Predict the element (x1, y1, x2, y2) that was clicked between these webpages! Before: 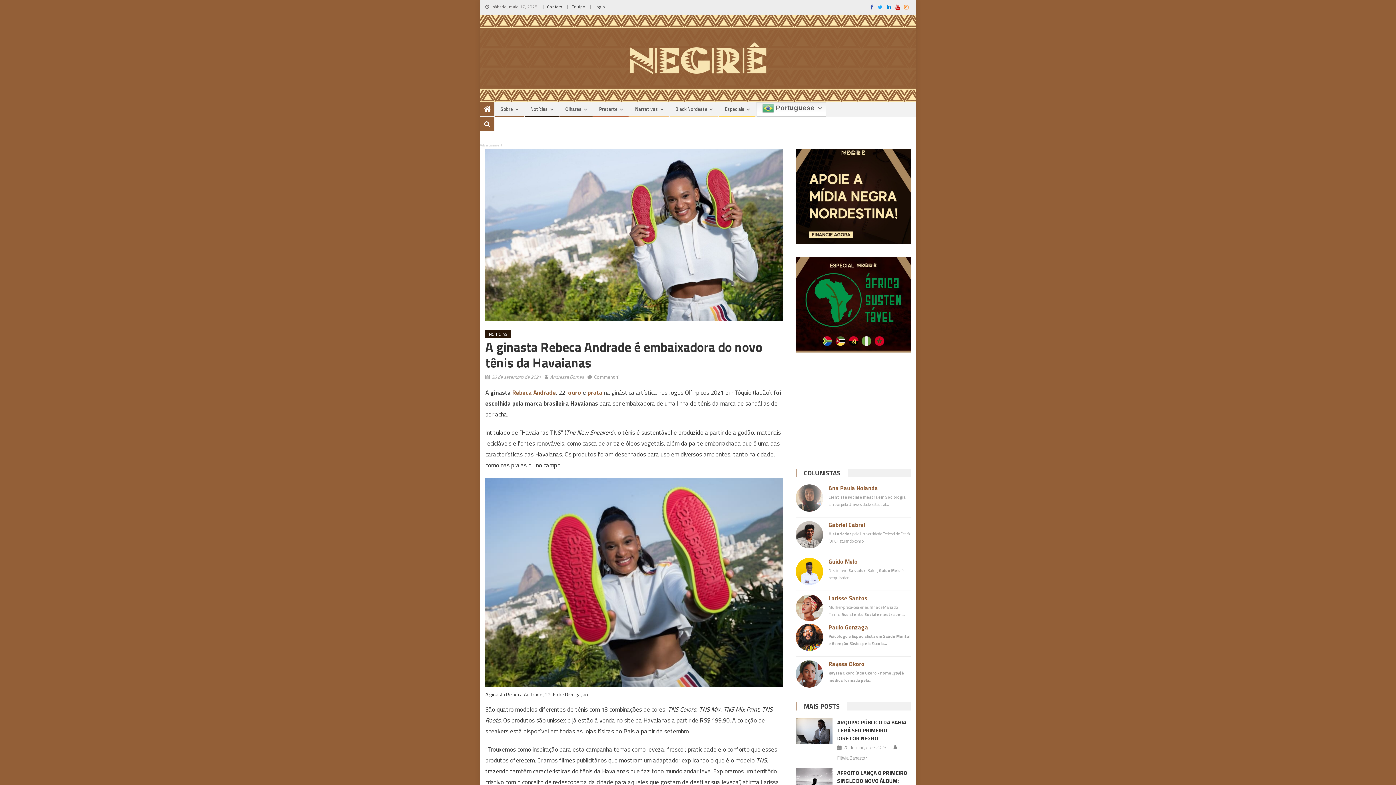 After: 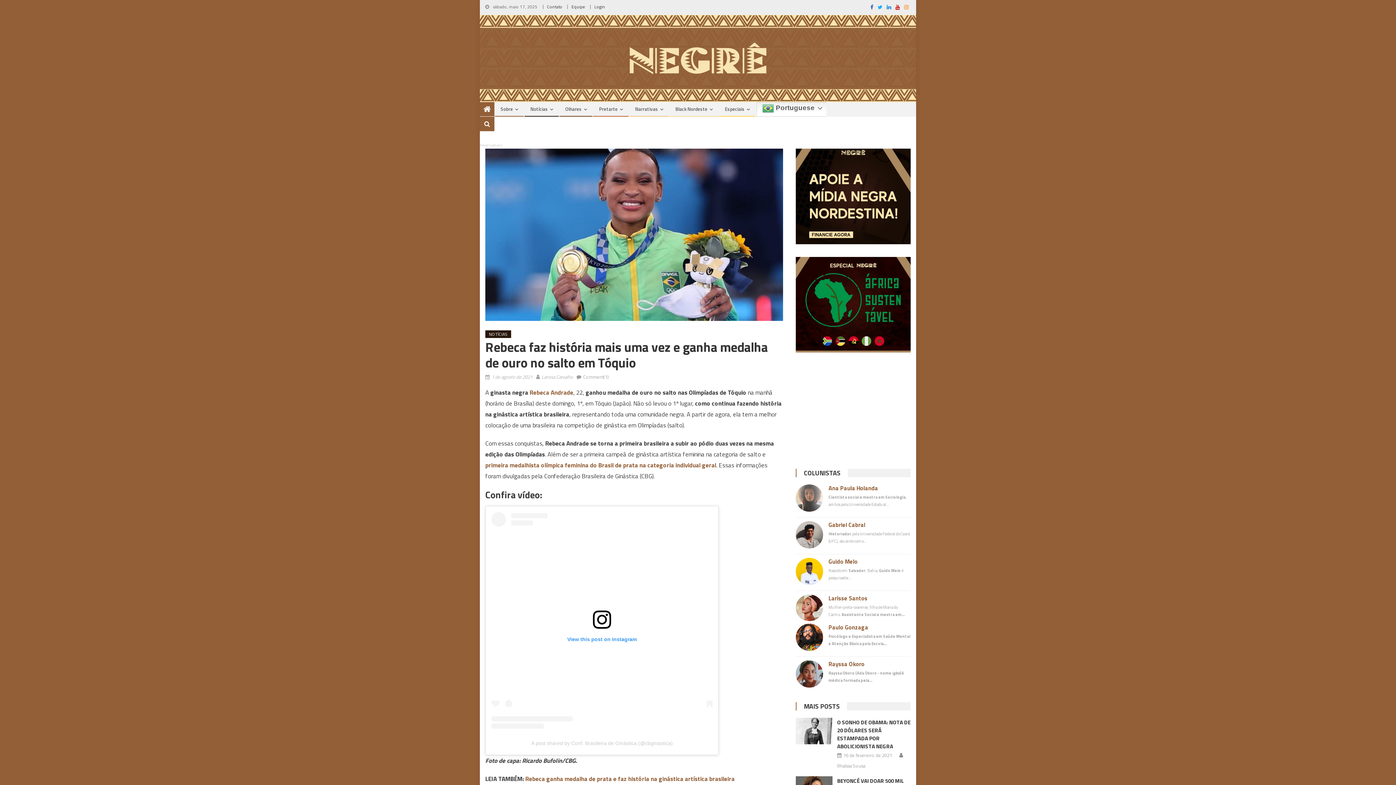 Action: bbox: (568, 387, 581, 397) label: ouro